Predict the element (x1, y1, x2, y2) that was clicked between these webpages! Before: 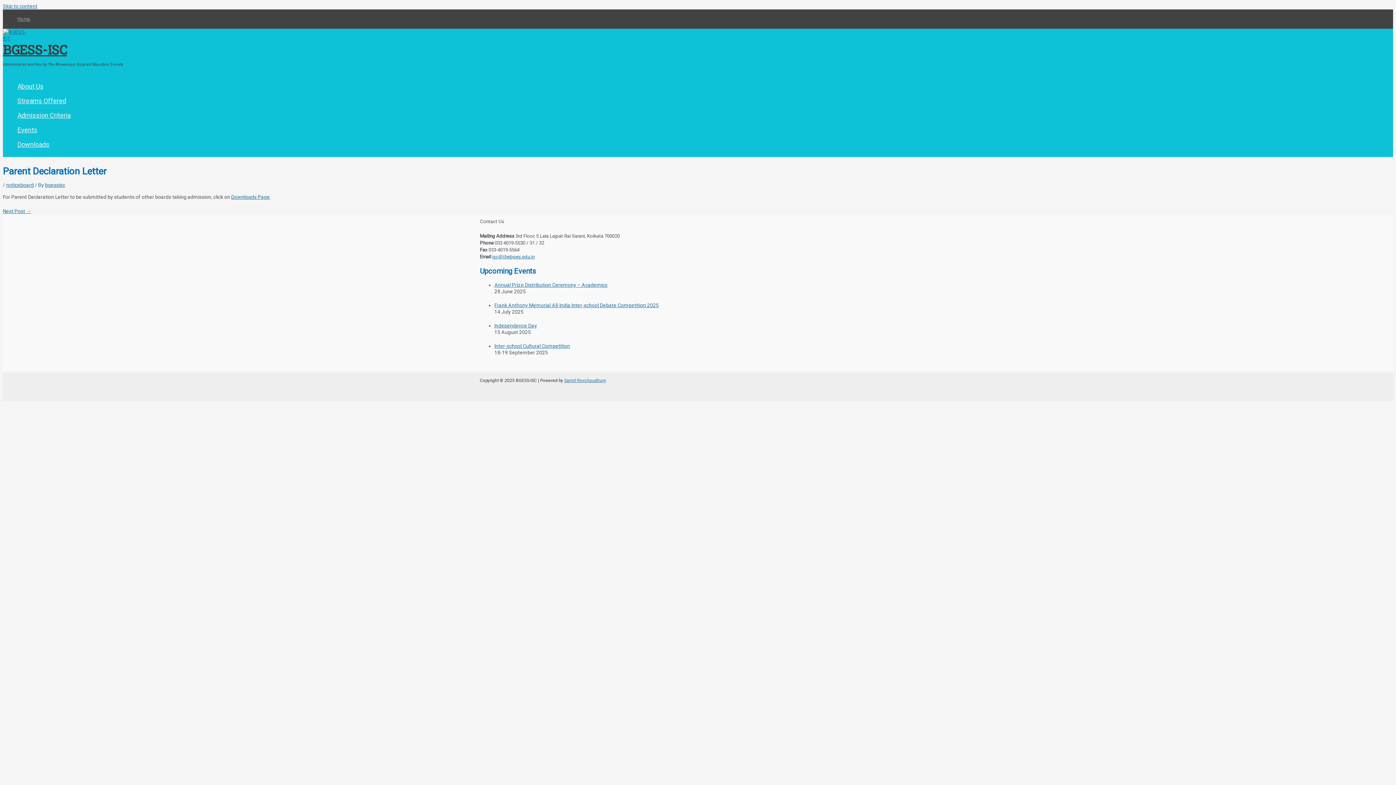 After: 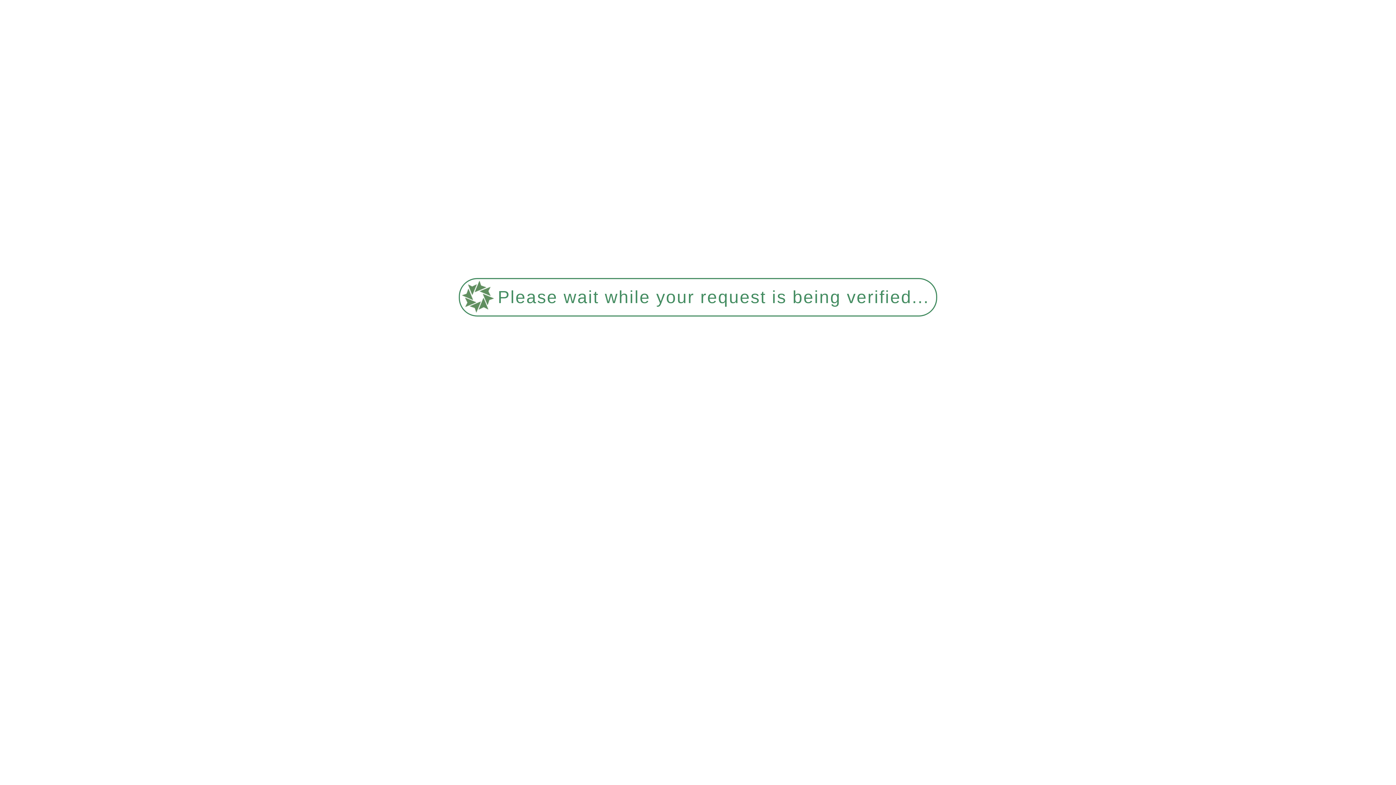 Action: label: Independence Day bbox: (494, 323, 537, 328)